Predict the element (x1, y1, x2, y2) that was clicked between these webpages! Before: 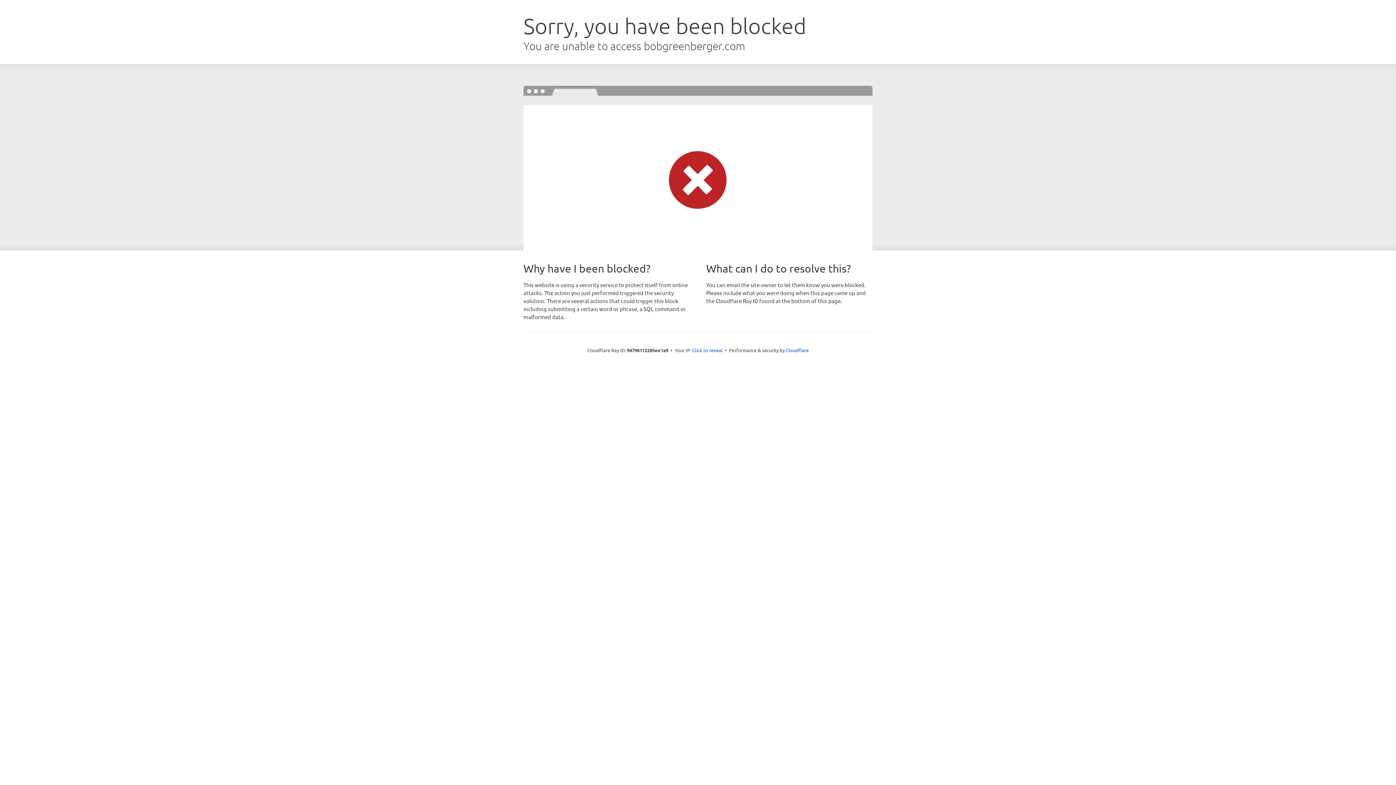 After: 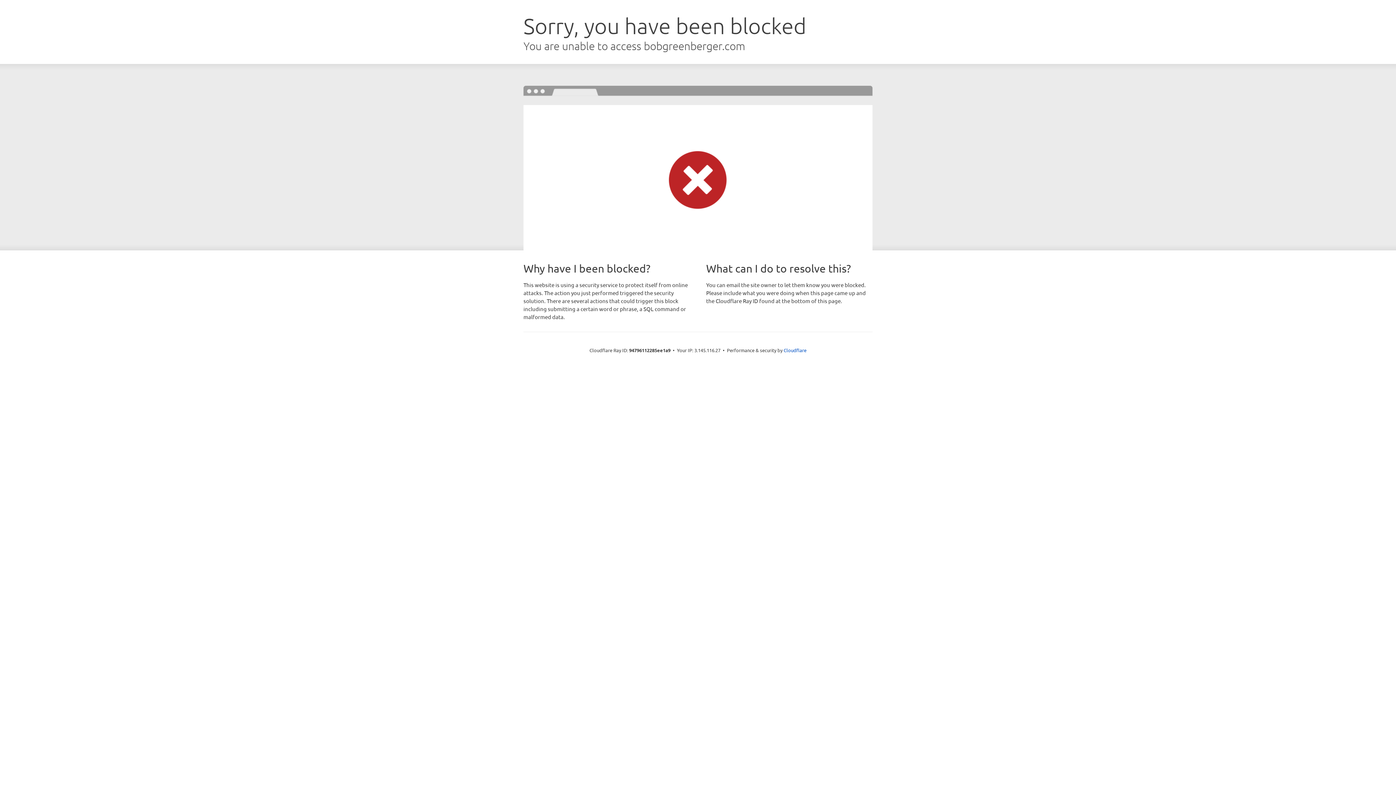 Action: bbox: (692, 346, 722, 353) label: Click to reveal